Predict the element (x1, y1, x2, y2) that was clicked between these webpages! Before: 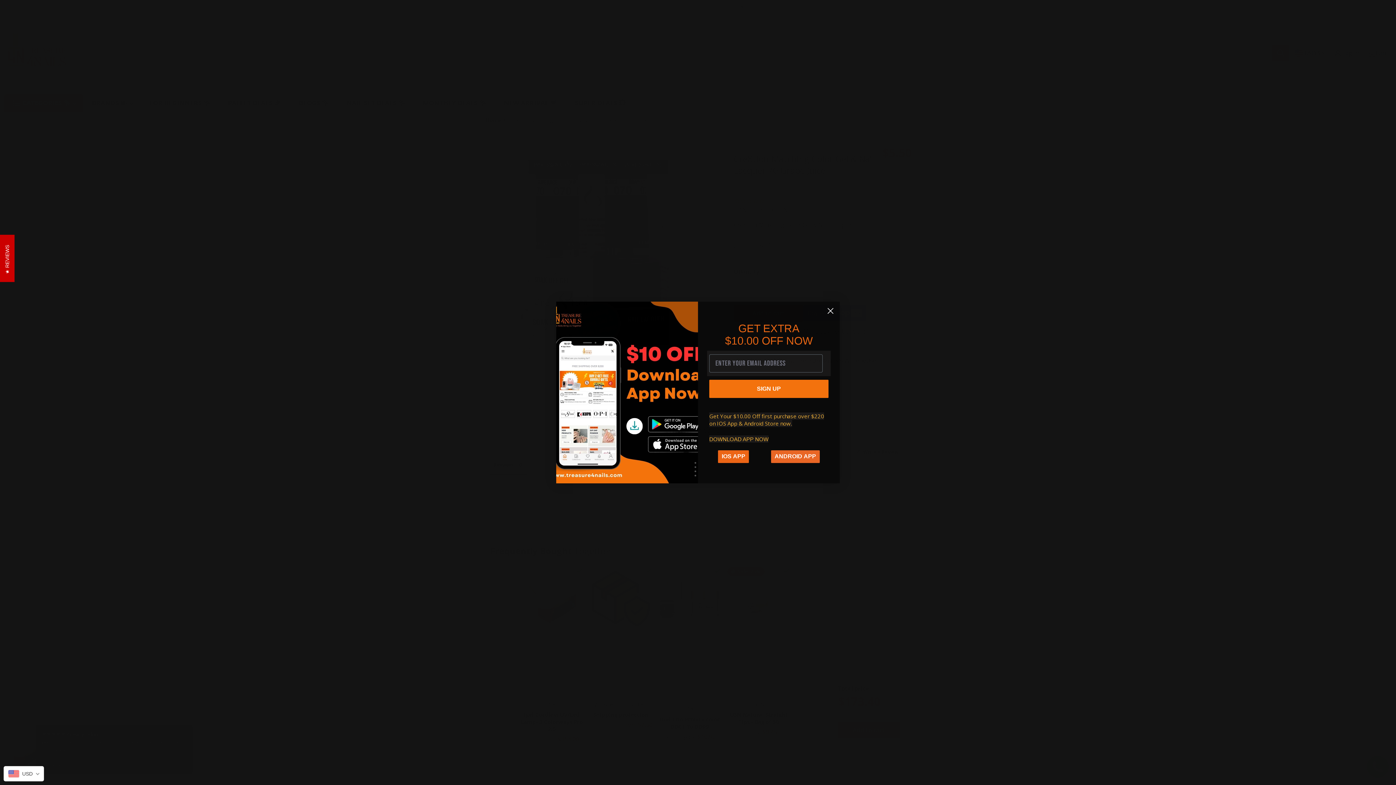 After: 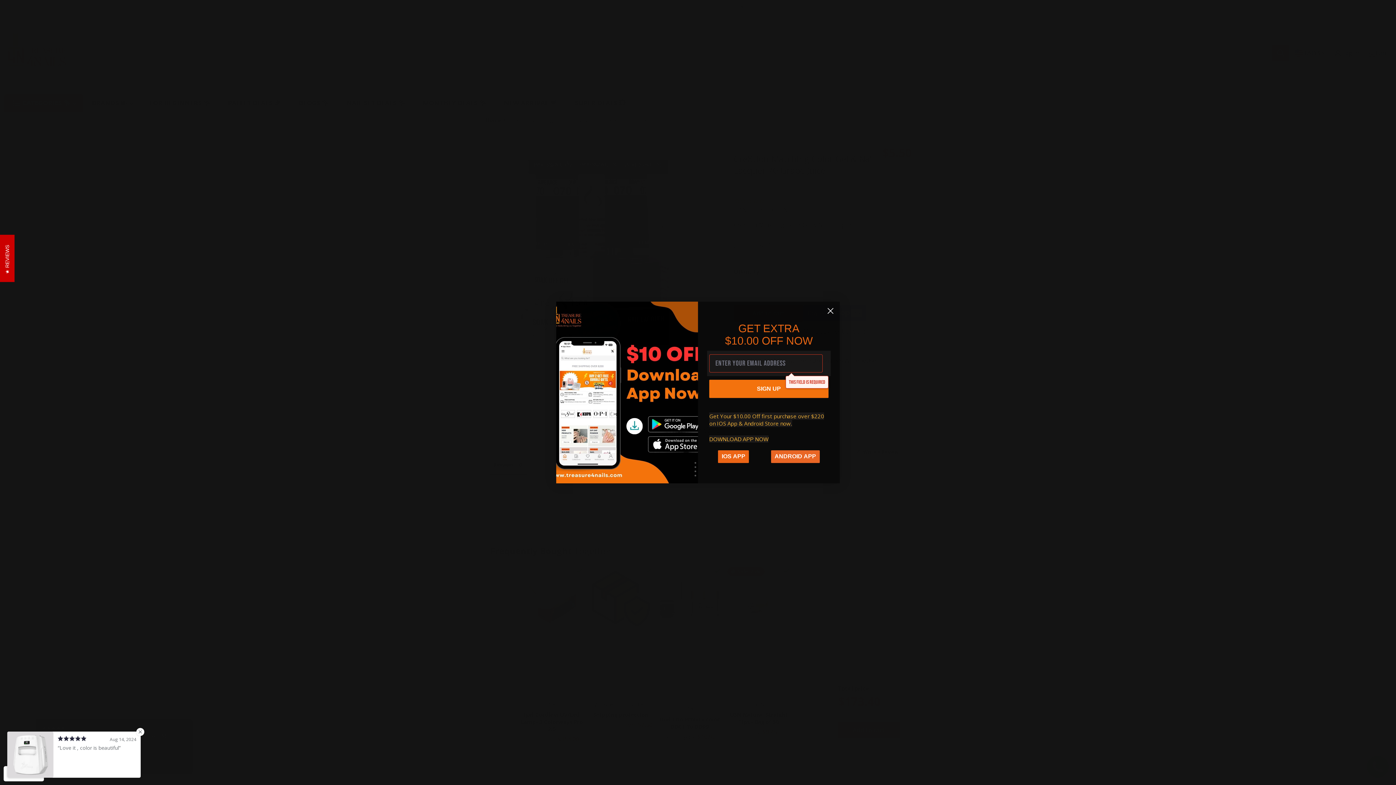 Action: label: SIGN UP bbox: (709, 379, 828, 398)